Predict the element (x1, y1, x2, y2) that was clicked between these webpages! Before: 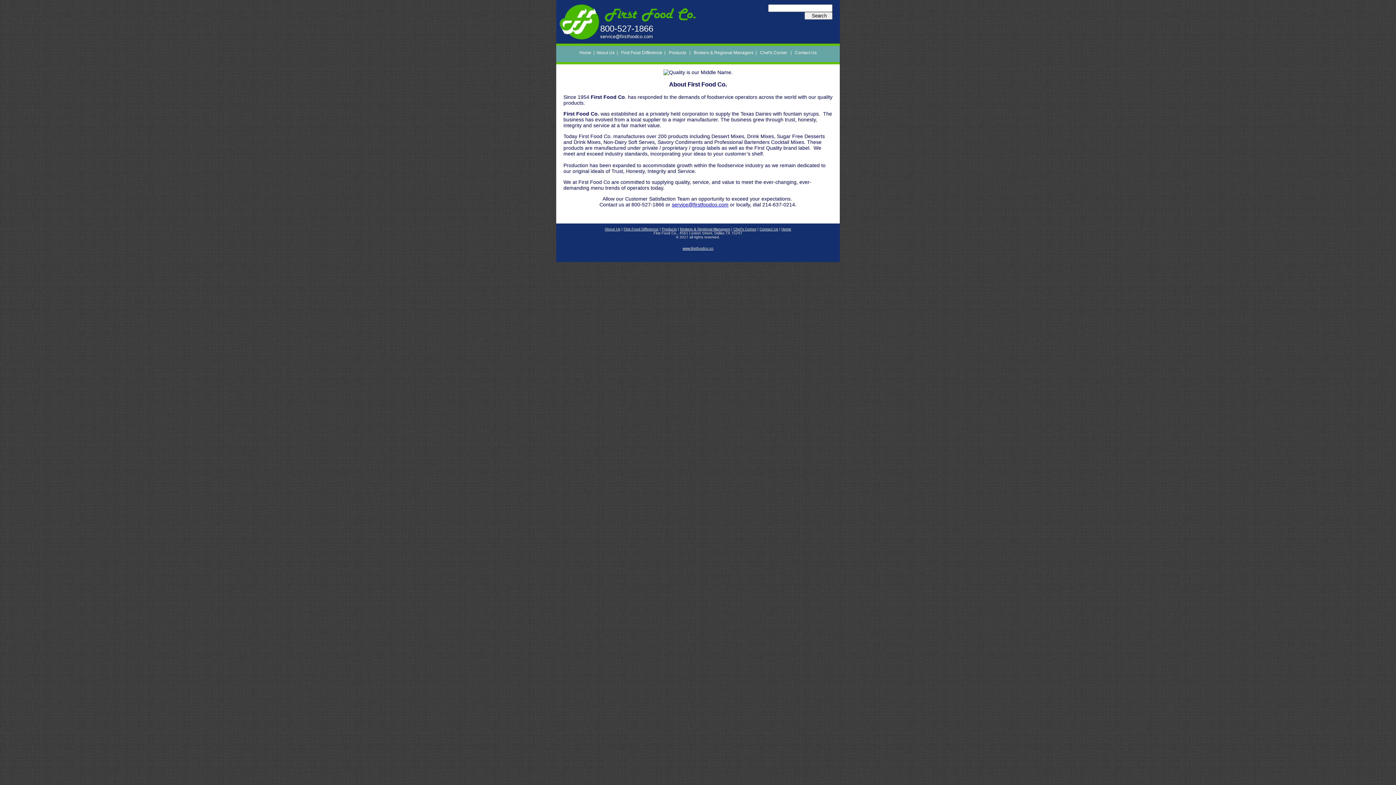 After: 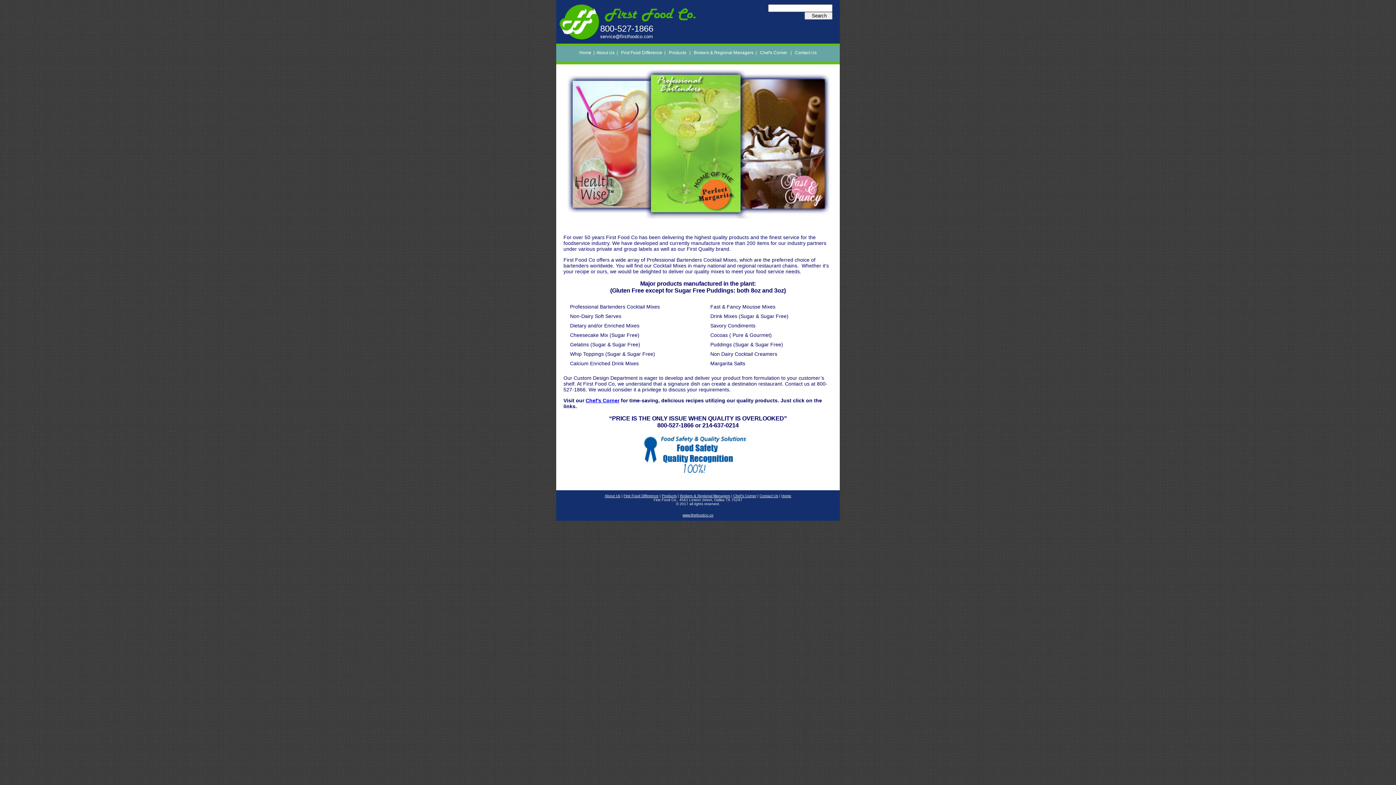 Action: label: Chef's Corner bbox: (760, 50, 787, 55)